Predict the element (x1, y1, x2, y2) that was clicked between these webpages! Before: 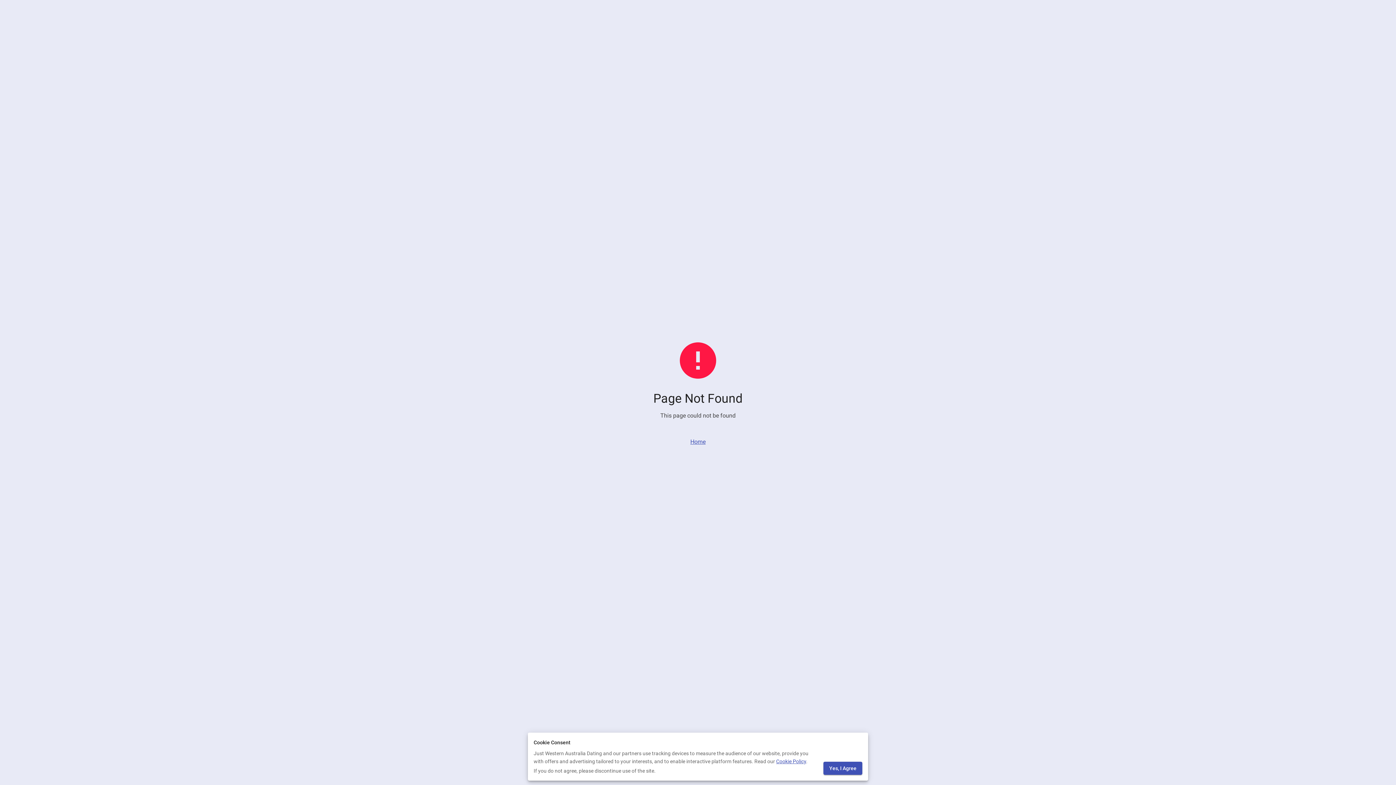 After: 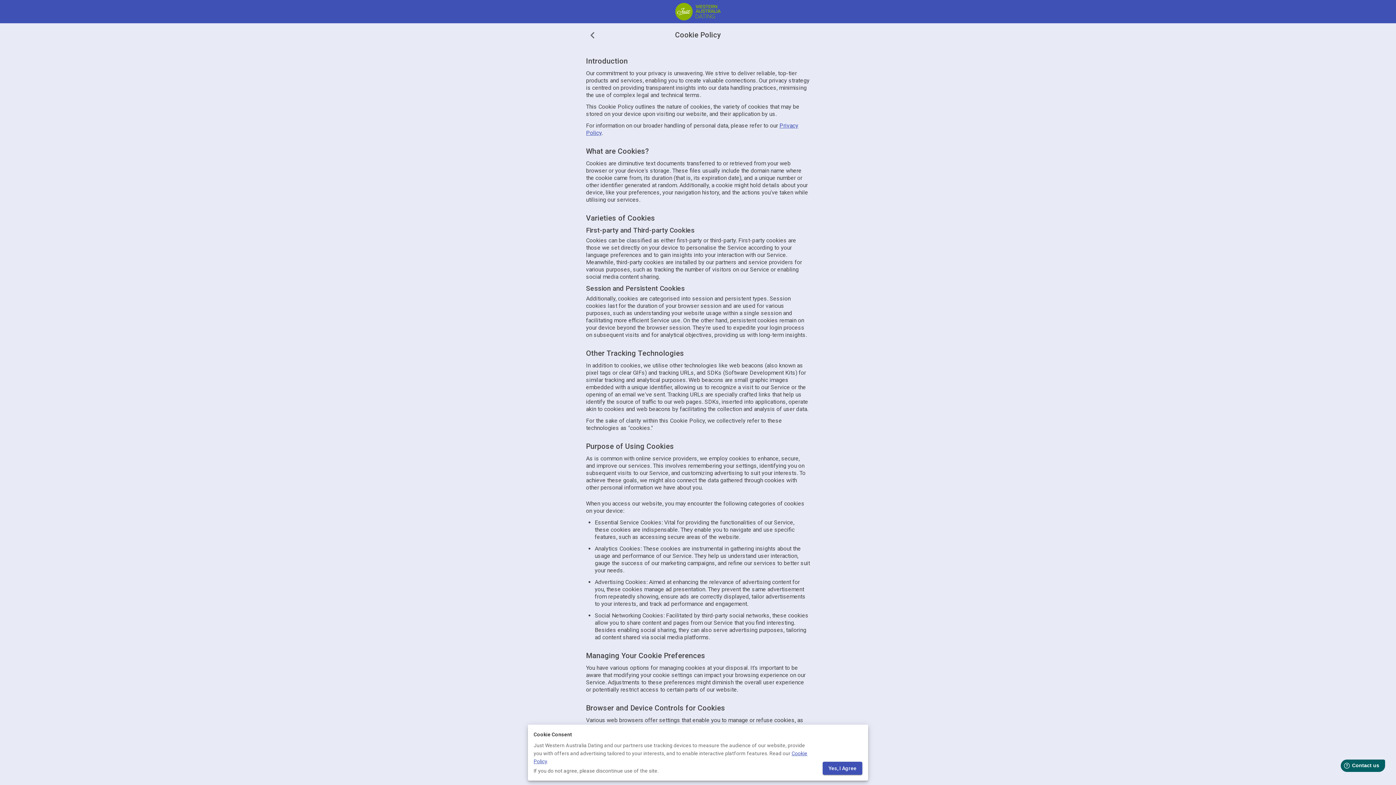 Action: bbox: (776, 758, 806, 764) label: Cookie Policy